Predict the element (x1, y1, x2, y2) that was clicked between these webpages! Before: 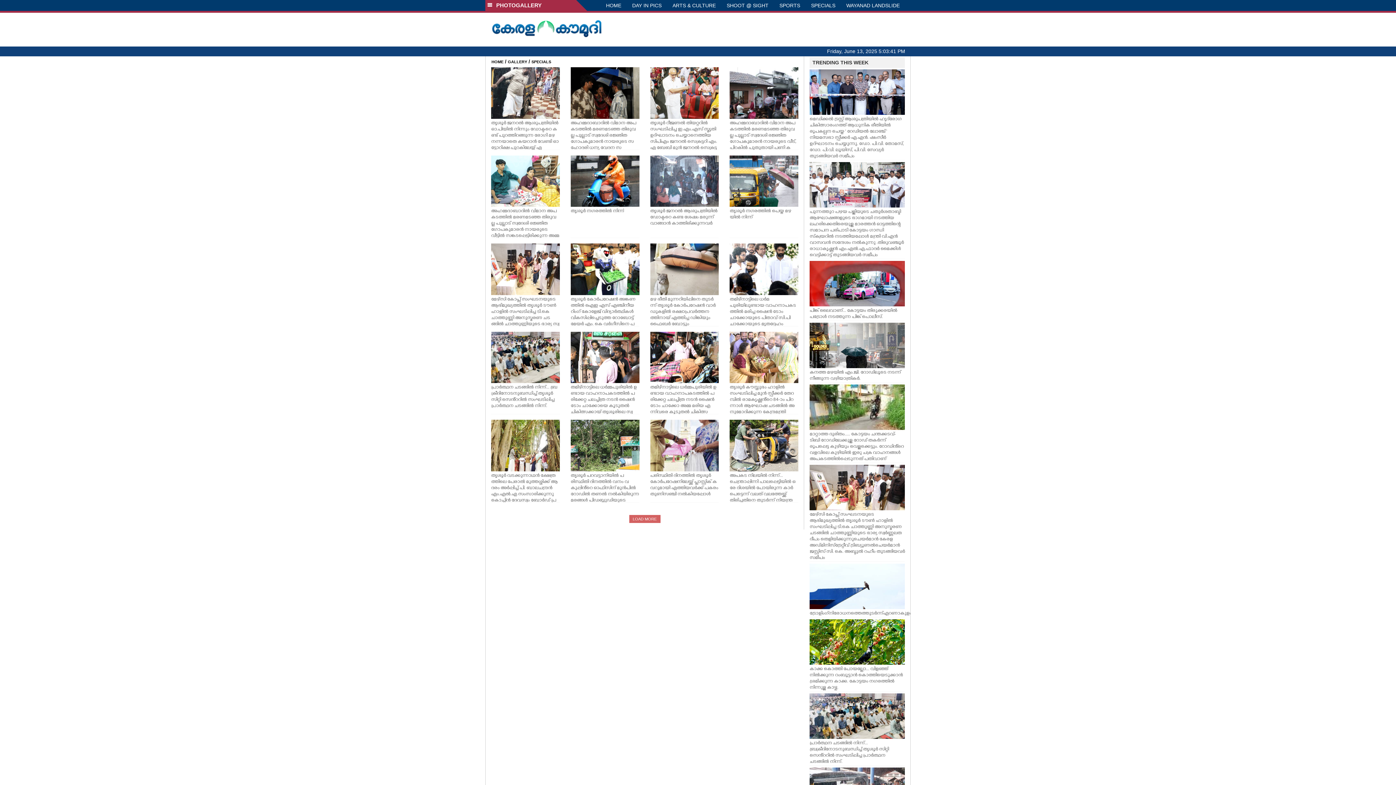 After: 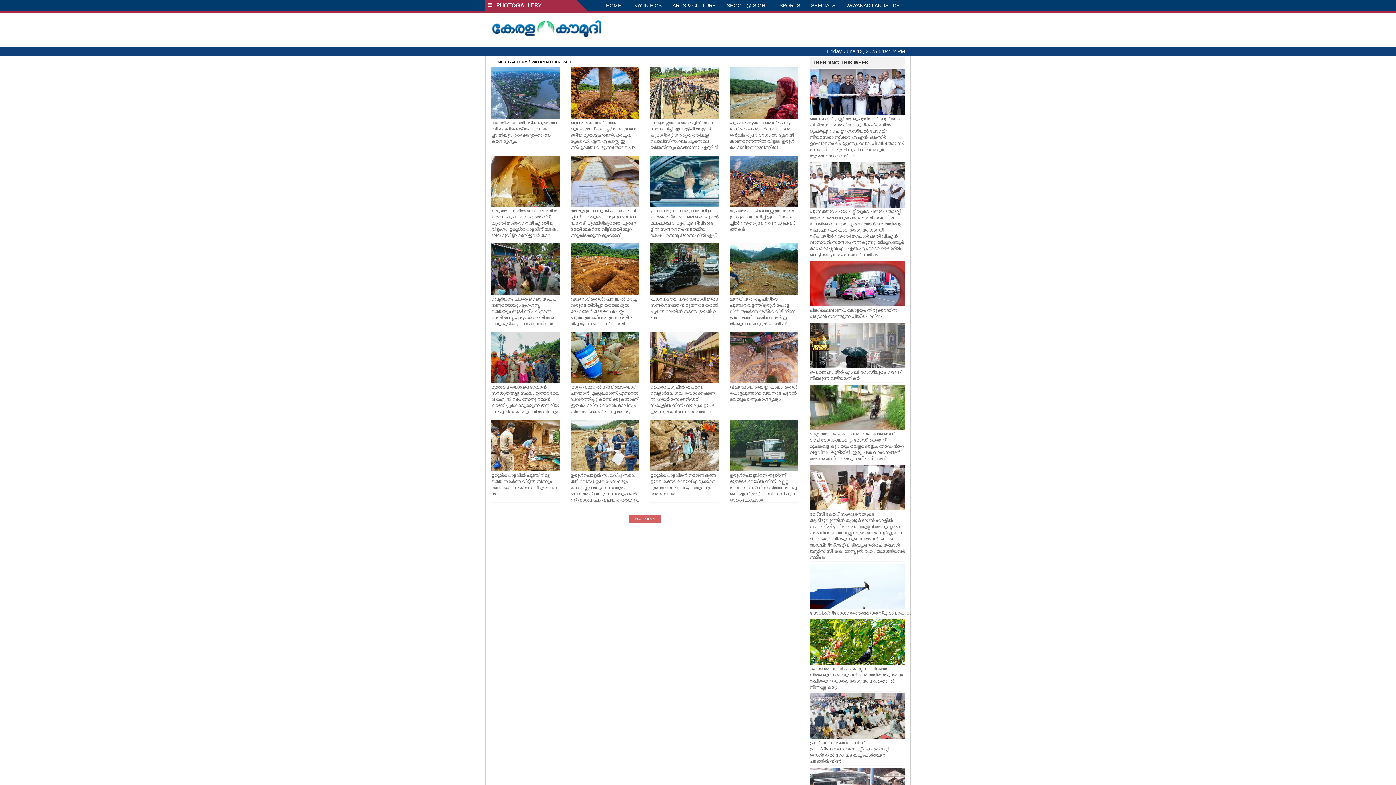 Action: label: WAYANAD LANDSLIDE bbox: (841, 0, 905, 10)